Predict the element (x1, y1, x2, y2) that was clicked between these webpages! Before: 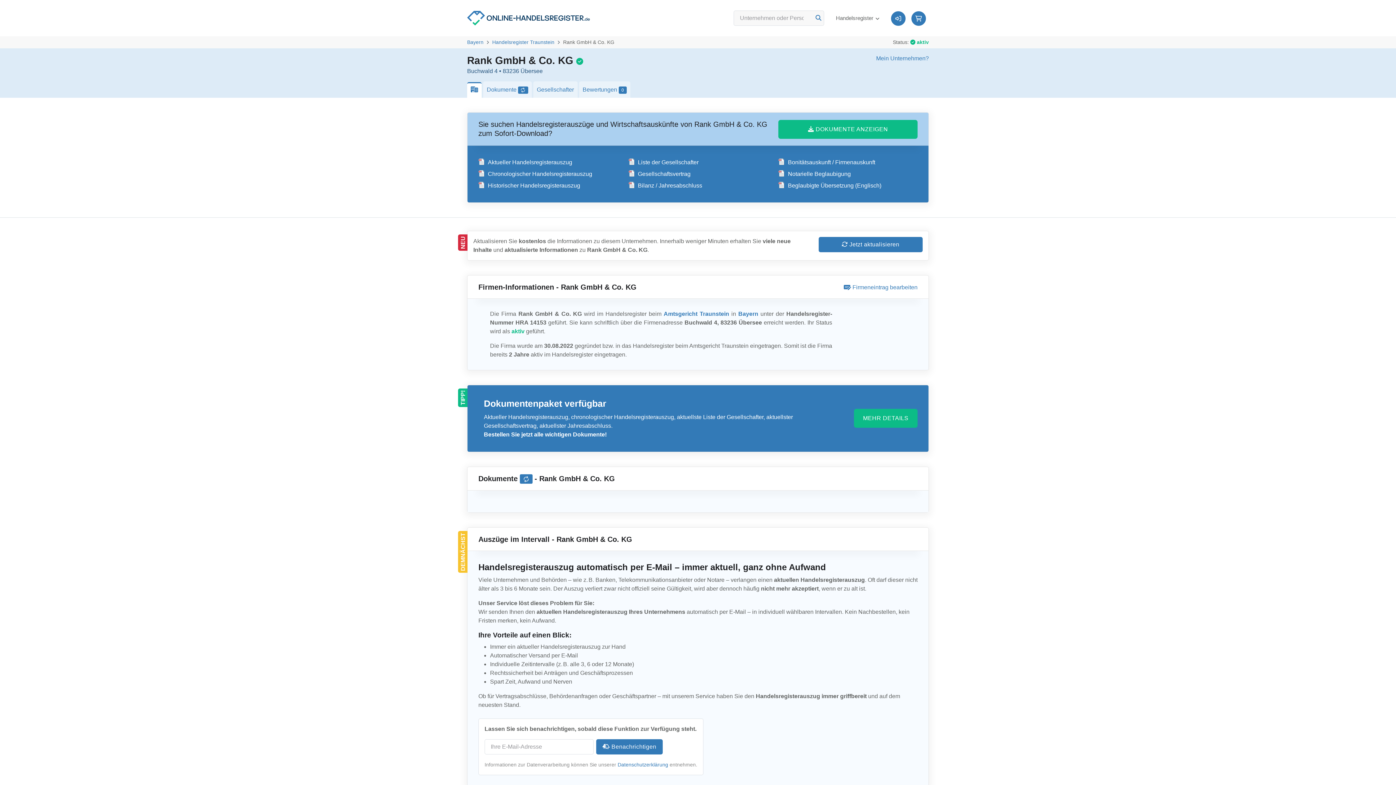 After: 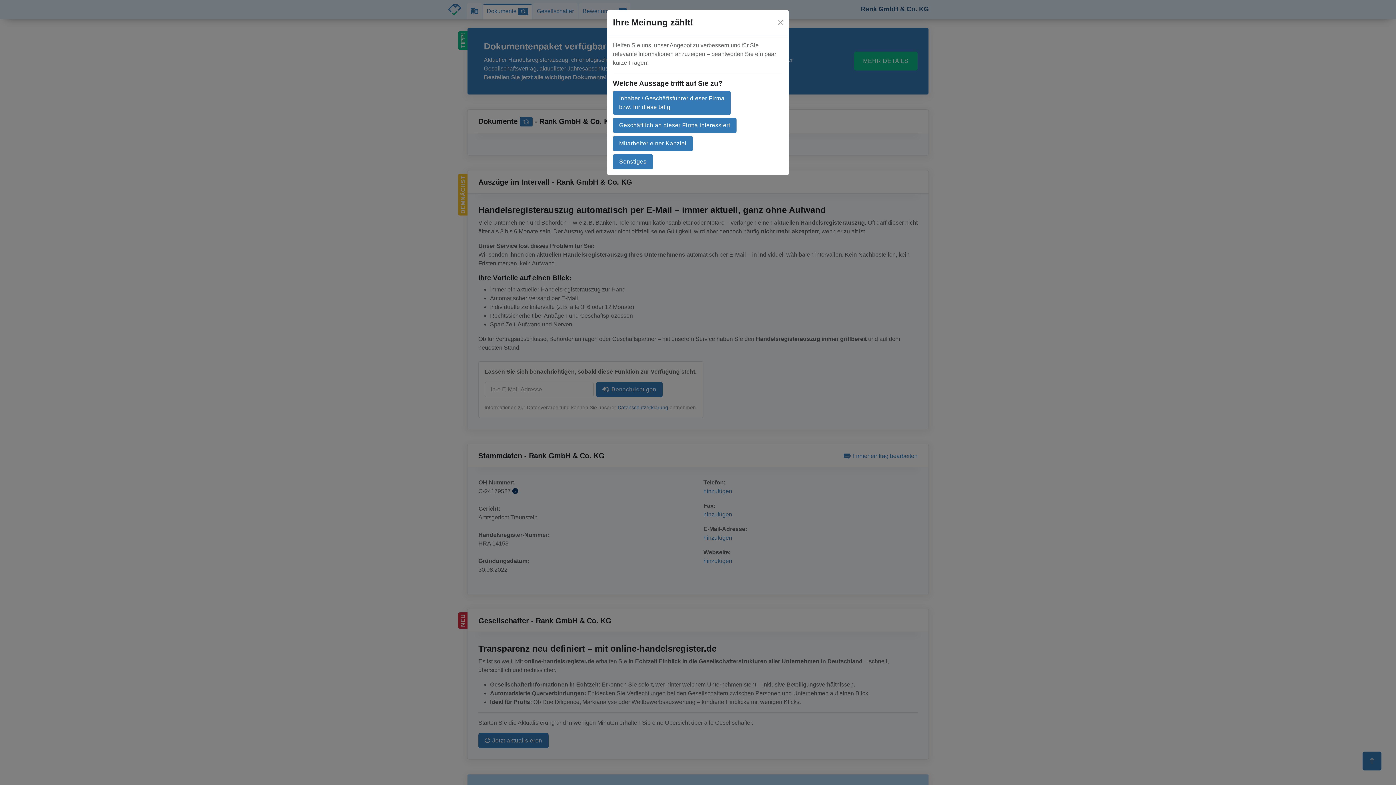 Action: label: Dokumente 
Anzahl Dokumente bbox: (483, 81, 531, 97)